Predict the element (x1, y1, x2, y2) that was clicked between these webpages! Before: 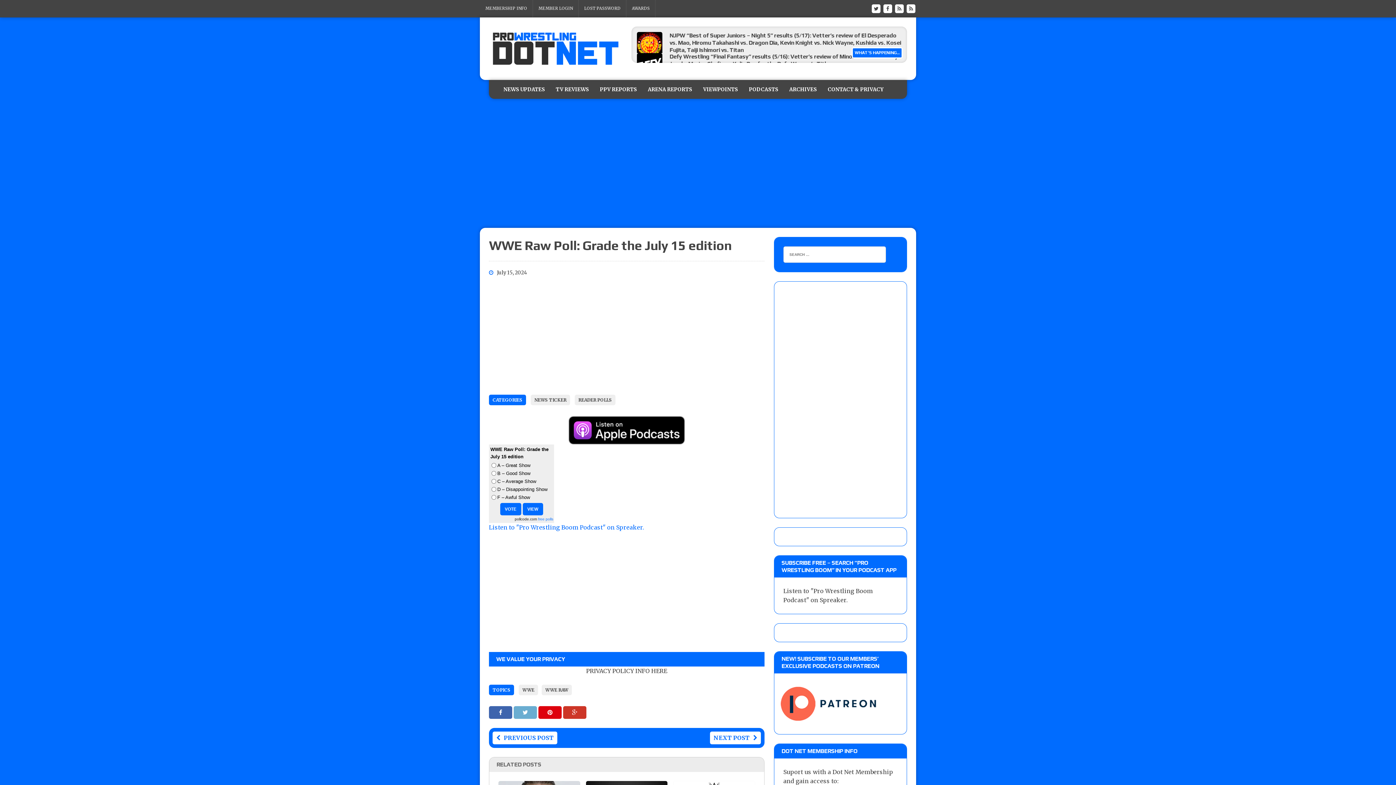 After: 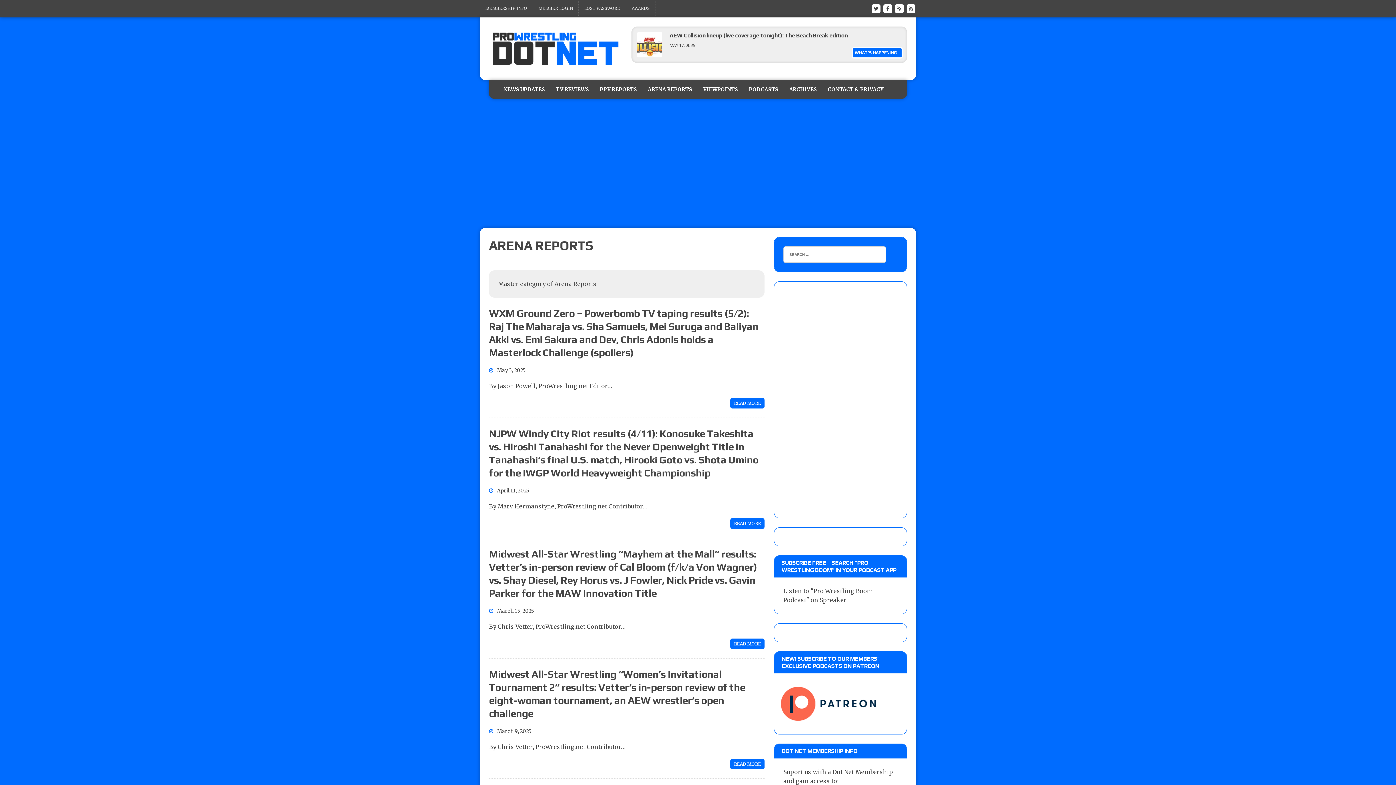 Action: bbox: (642, 80, 697, 99) label: ARENA REPORTS